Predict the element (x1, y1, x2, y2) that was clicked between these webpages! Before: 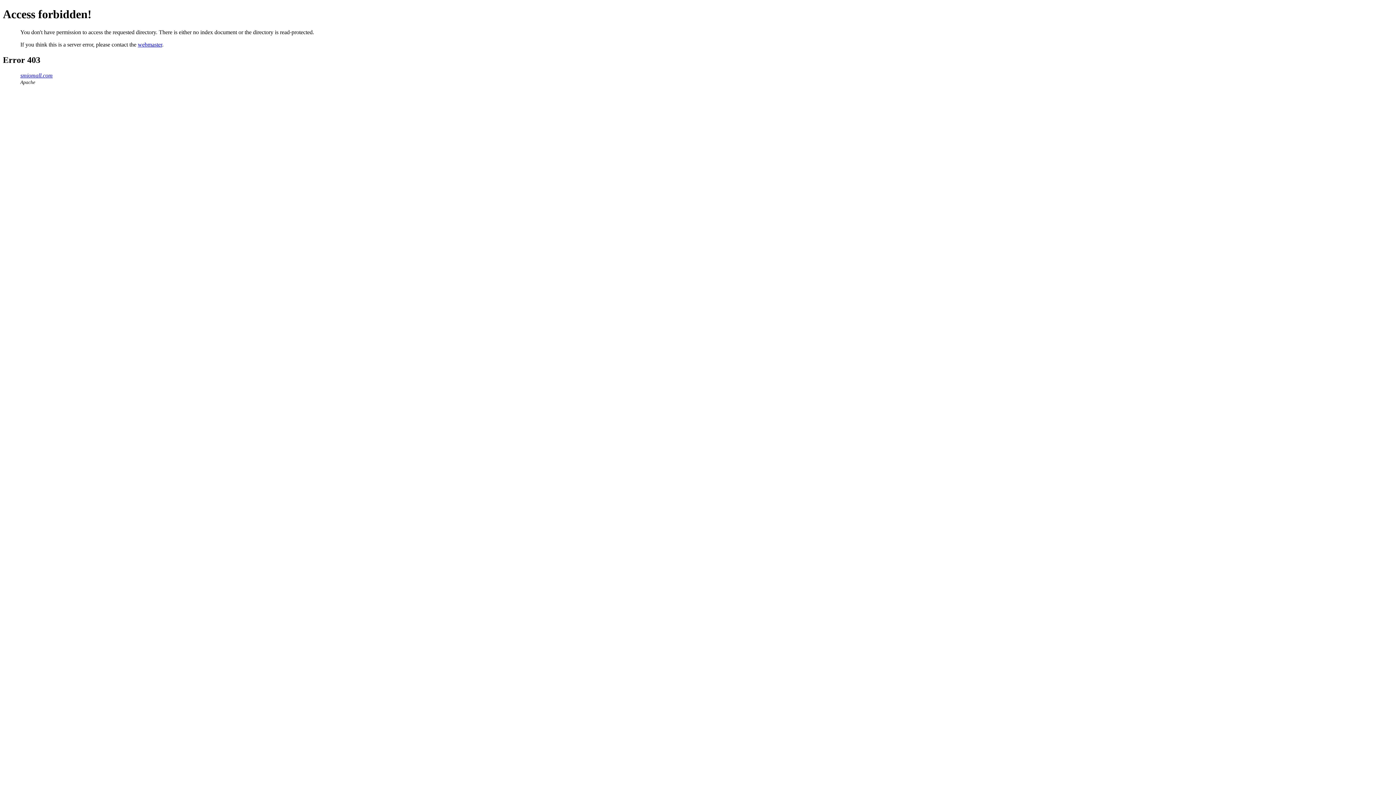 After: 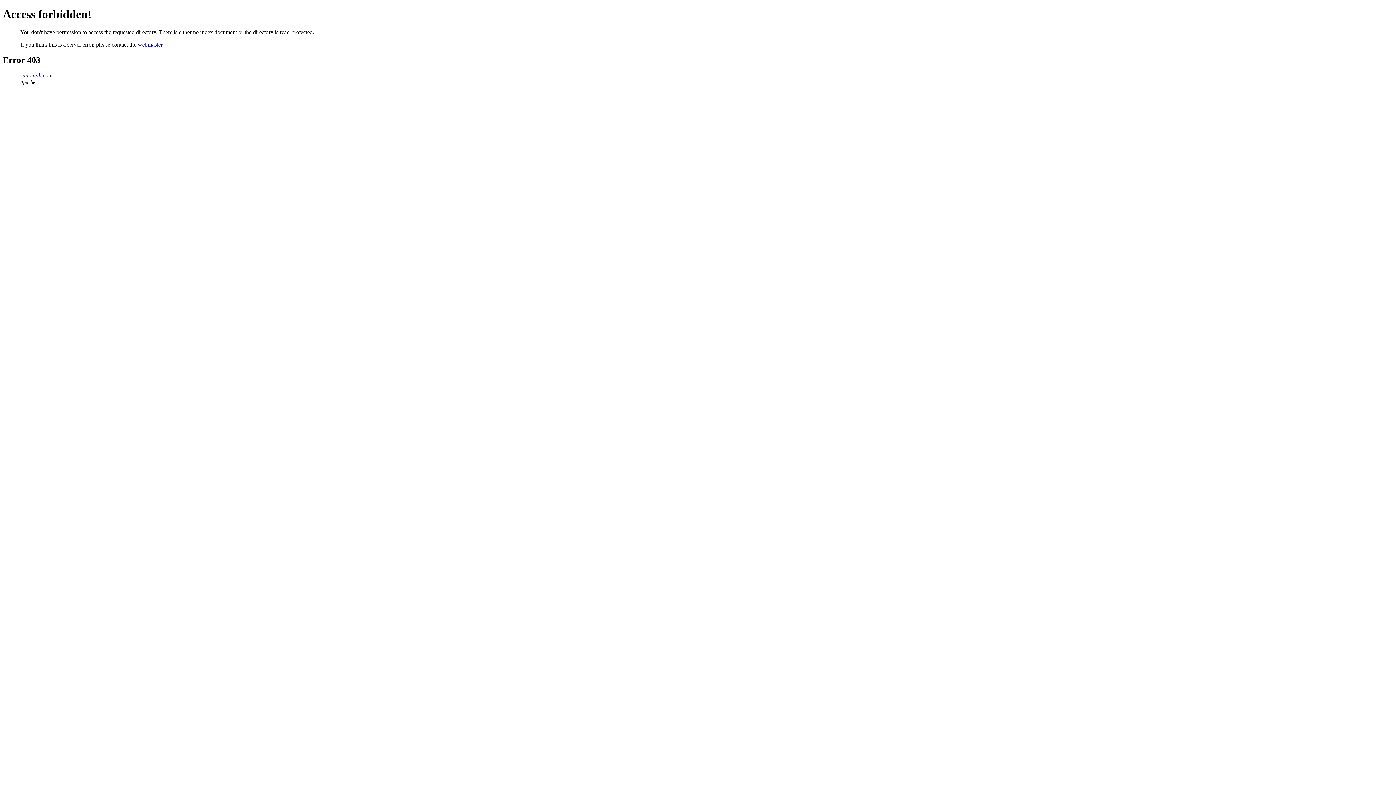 Action: label: webmaster bbox: (137, 41, 162, 47)